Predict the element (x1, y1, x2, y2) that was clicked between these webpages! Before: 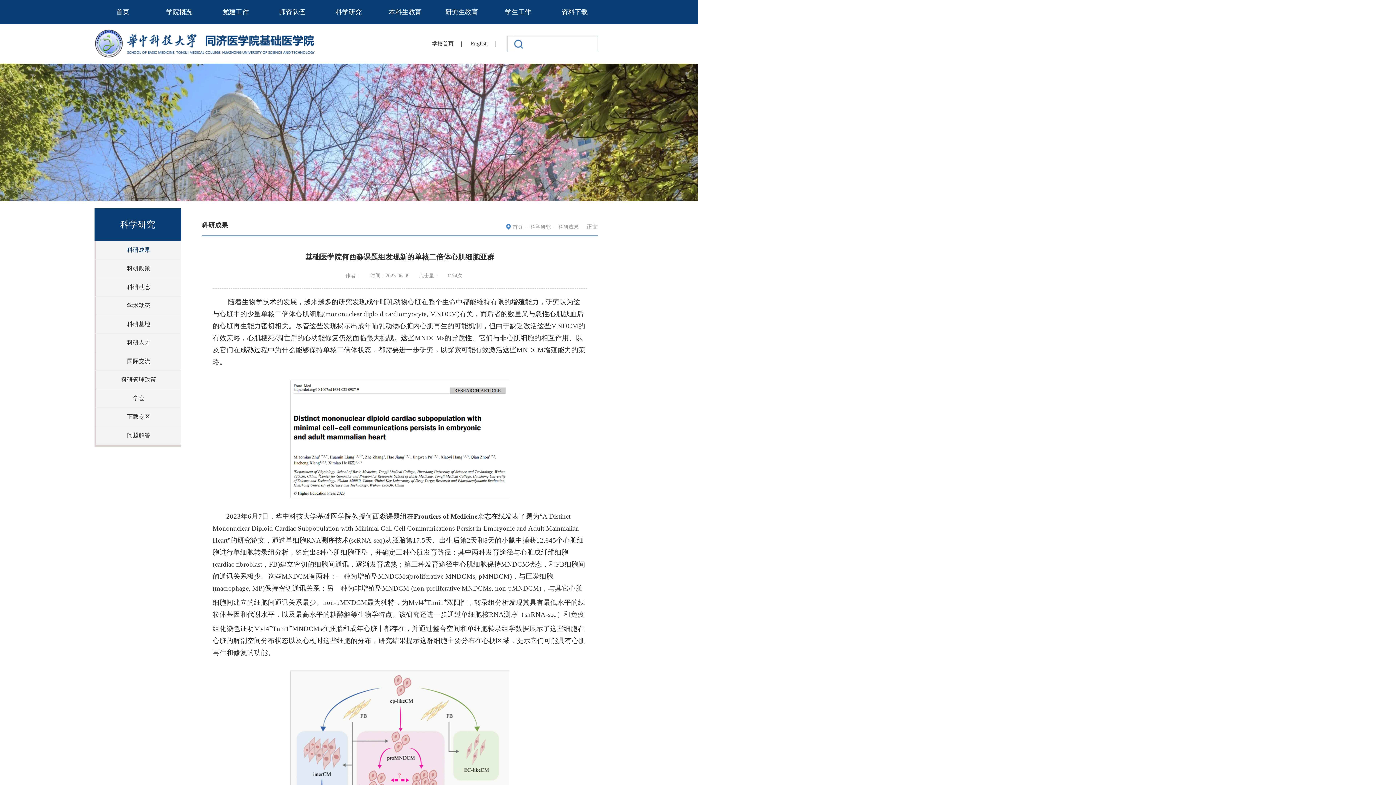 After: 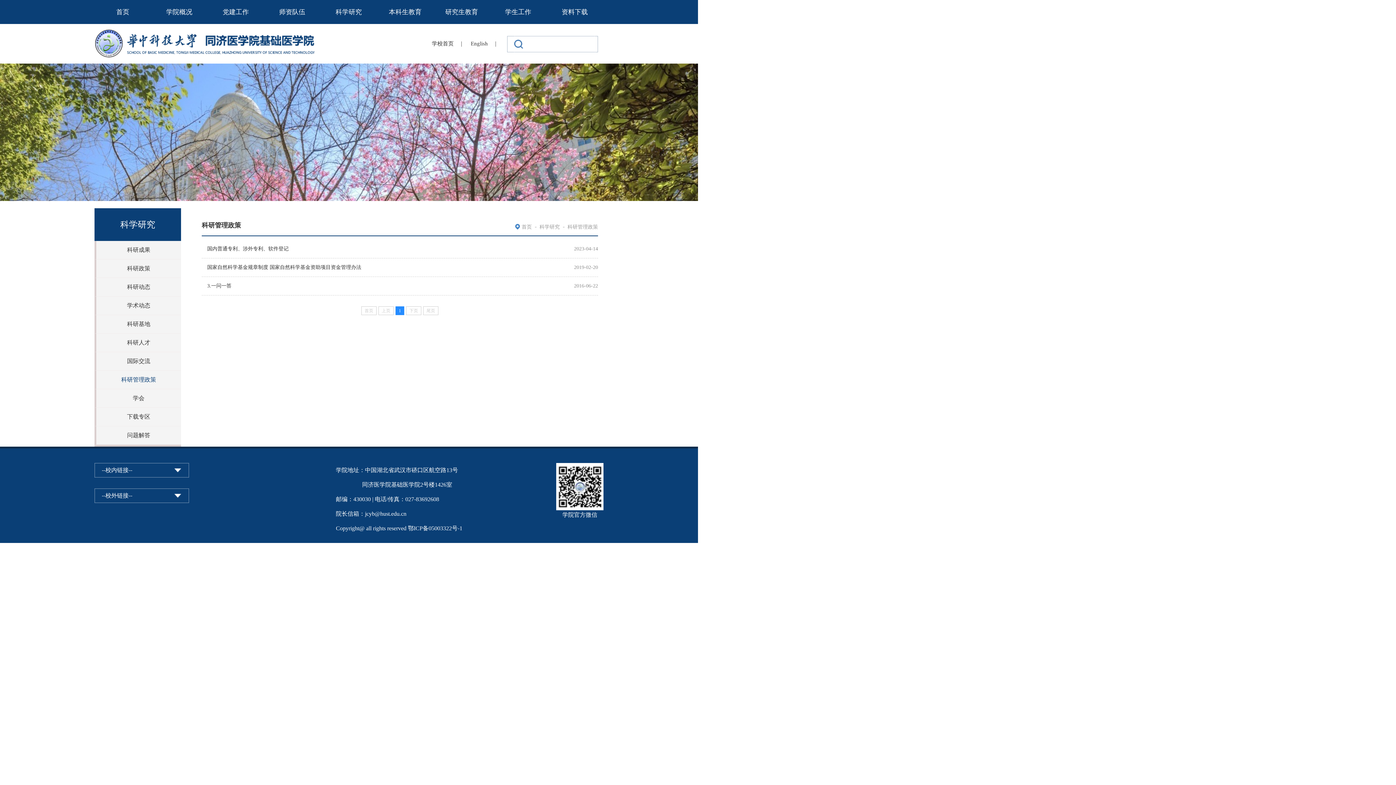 Action: label: 科研管理政策 bbox: (121, 376, 156, 382)